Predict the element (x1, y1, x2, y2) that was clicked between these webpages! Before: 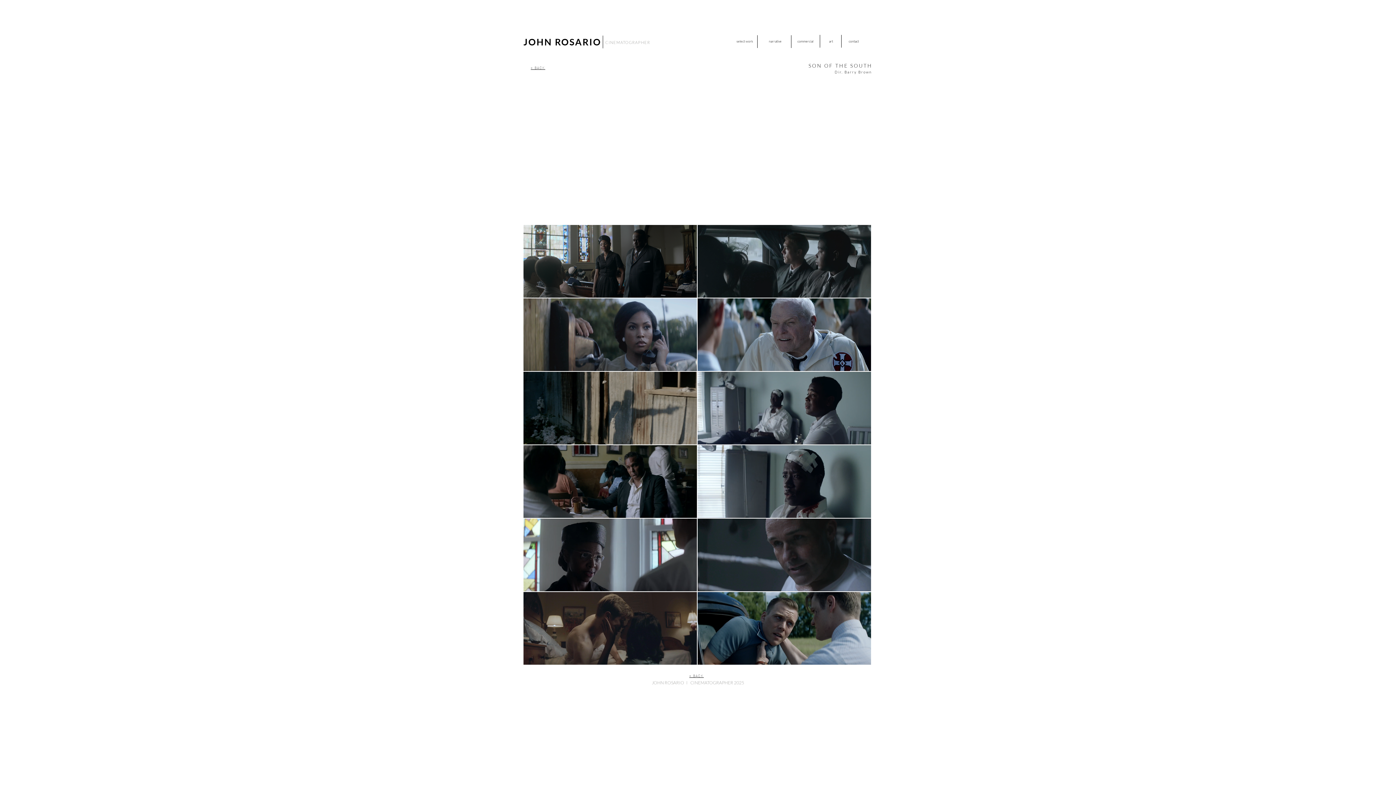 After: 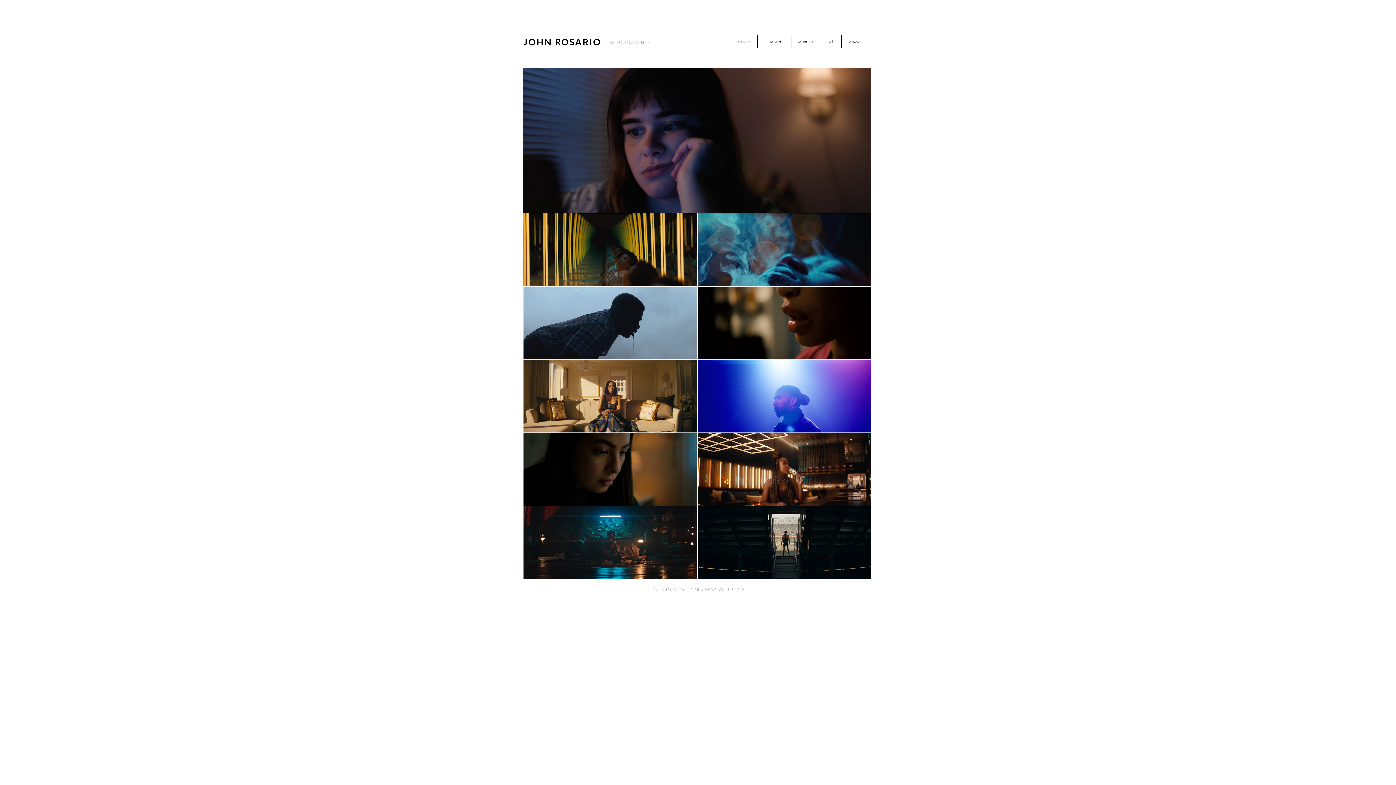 Action: bbox: (523, 36, 601, 47) label: JOHN ROSARIO